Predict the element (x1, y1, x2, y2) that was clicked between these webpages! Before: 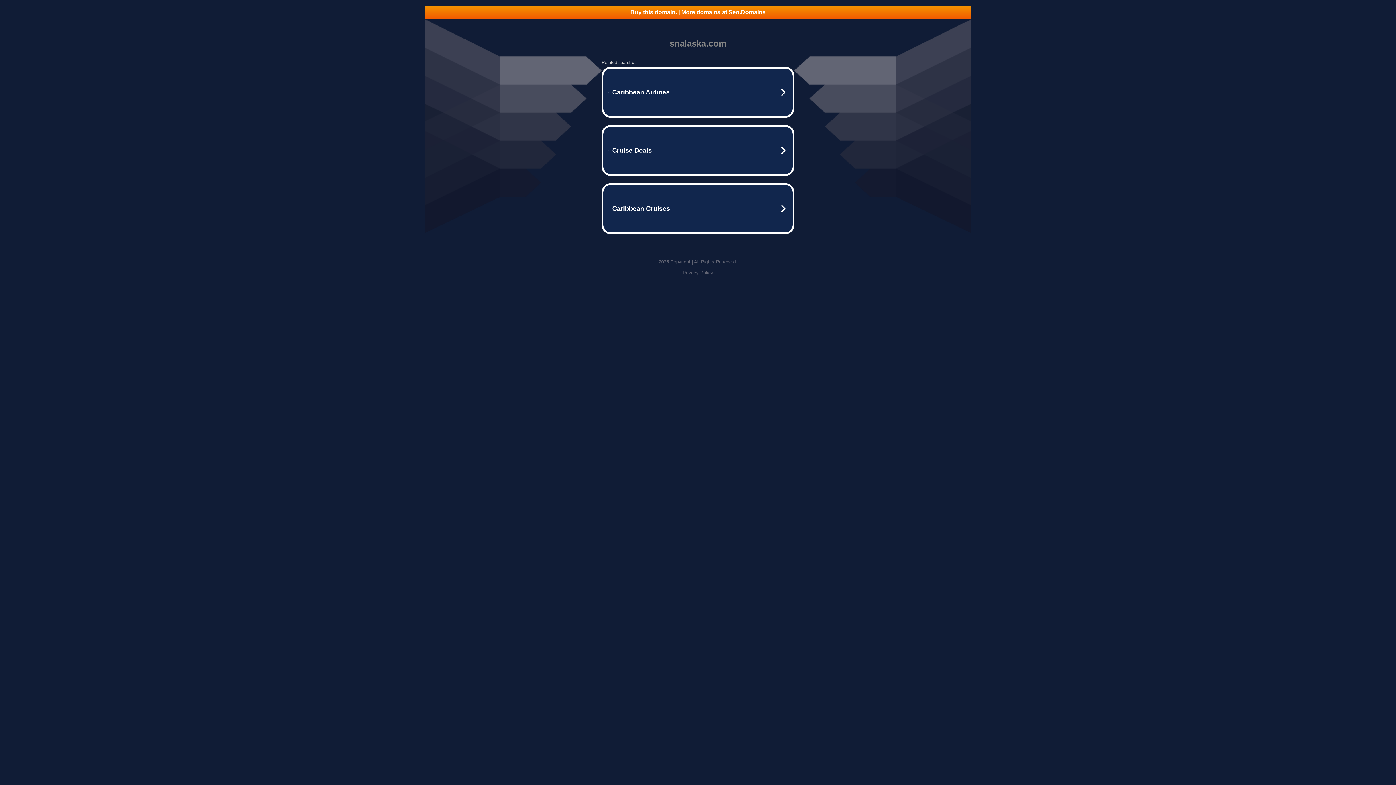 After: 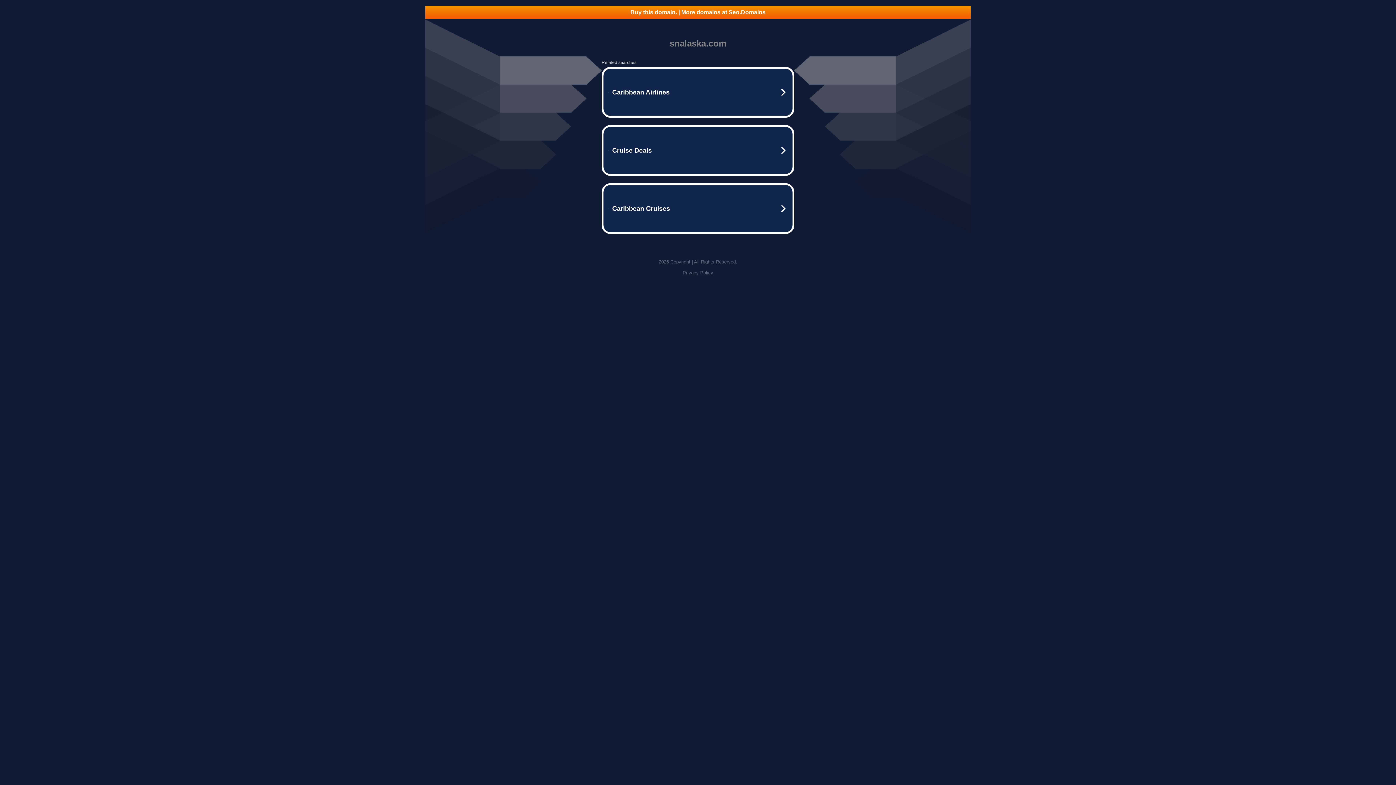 Action: label: Buy this domain. | More domains at Seo.Domains bbox: (425, 5, 970, 18)